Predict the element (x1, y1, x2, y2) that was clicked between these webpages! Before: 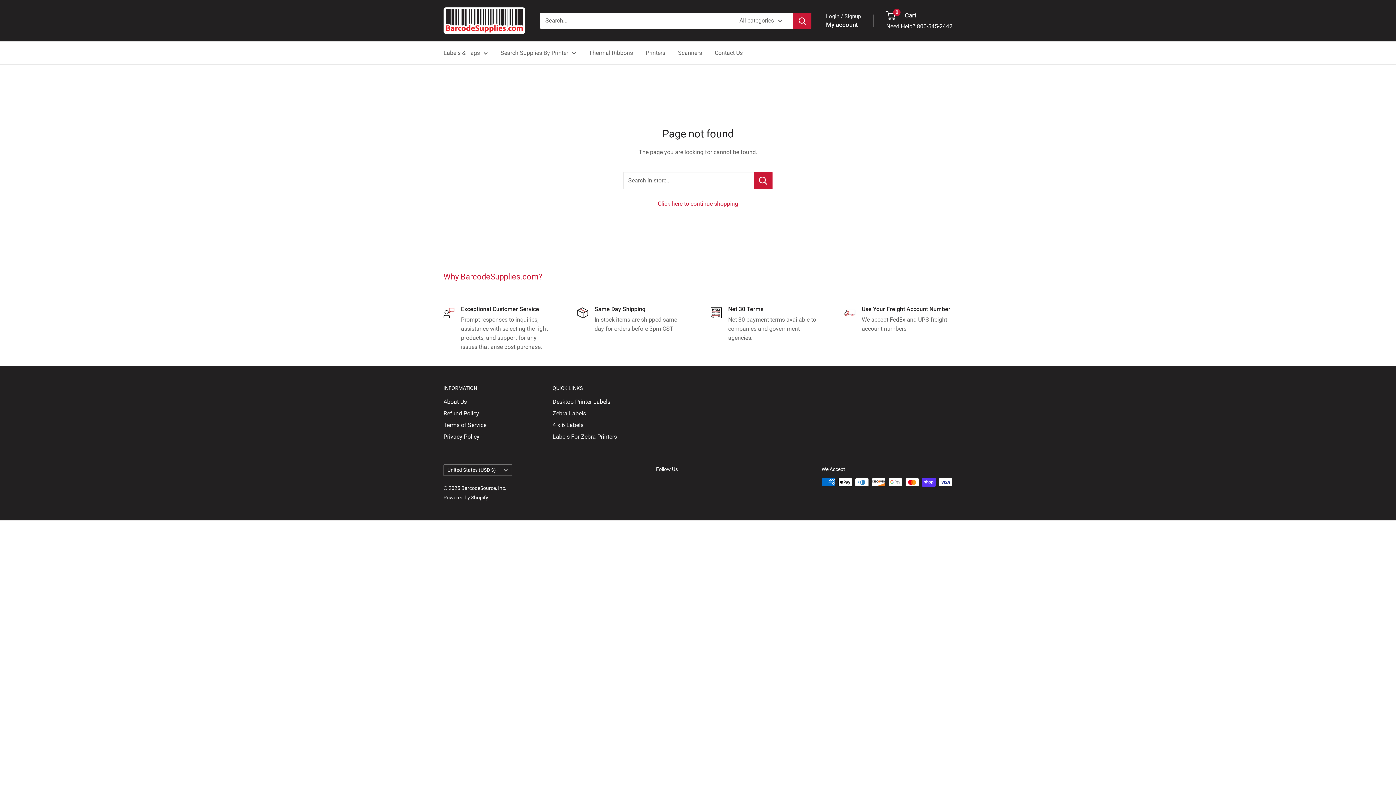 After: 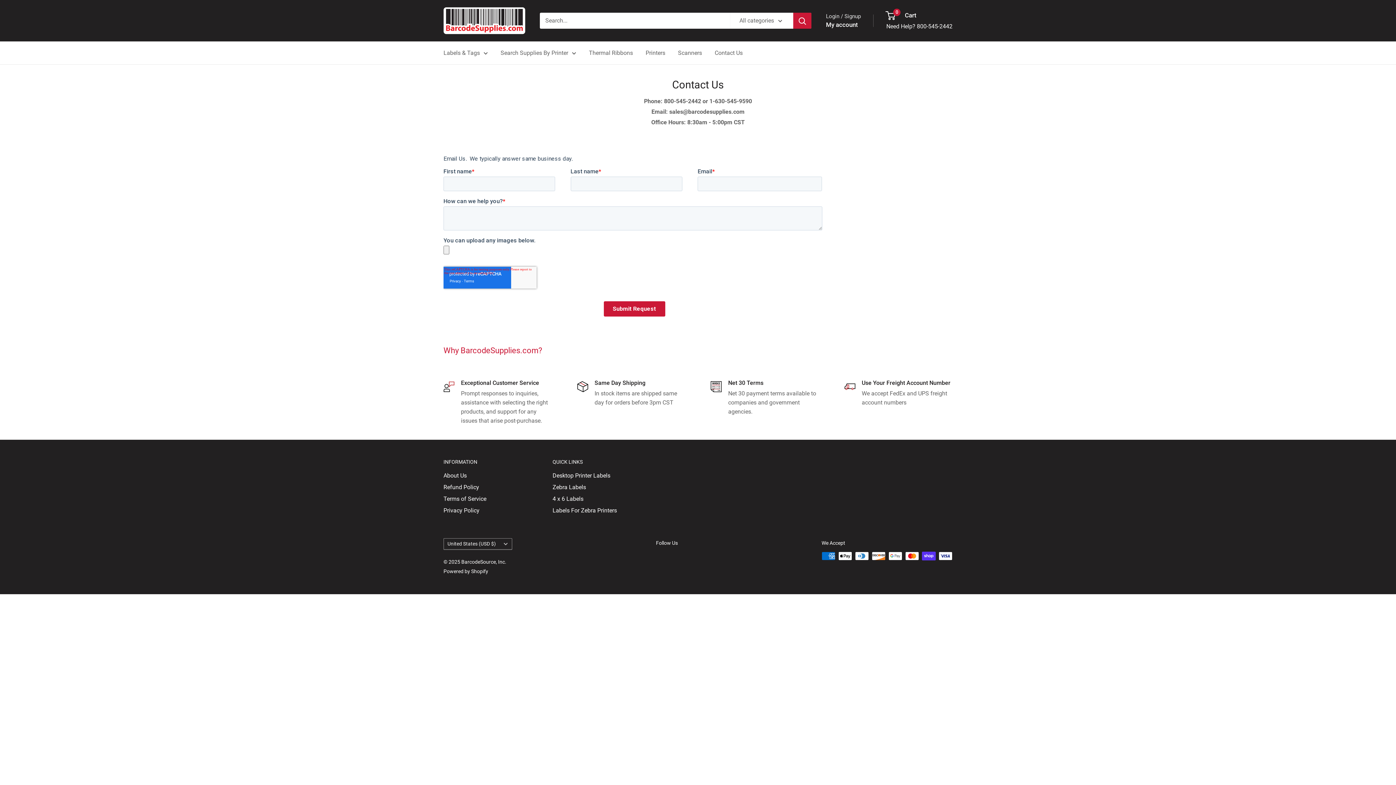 Action: bbox: (714, 47, 742, 58) label: Contact Us